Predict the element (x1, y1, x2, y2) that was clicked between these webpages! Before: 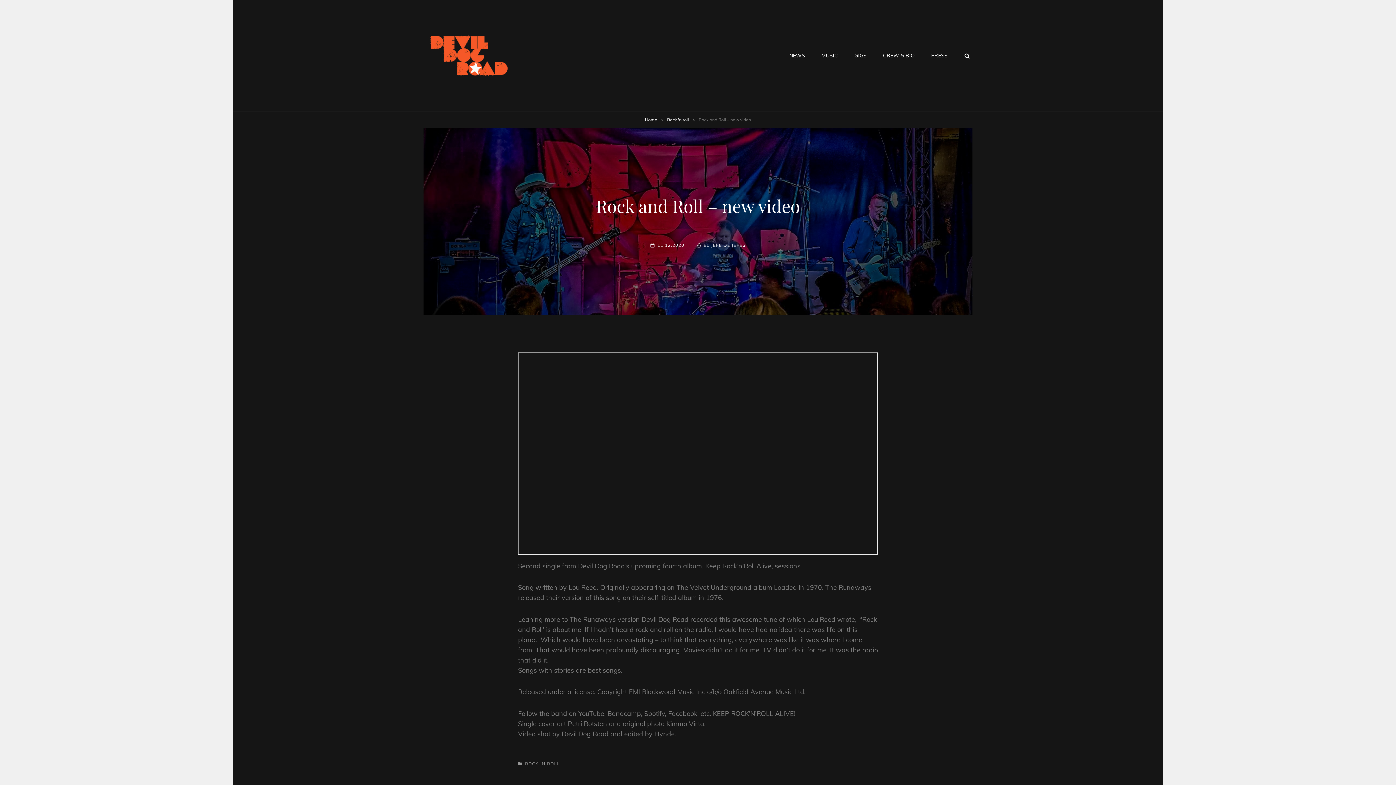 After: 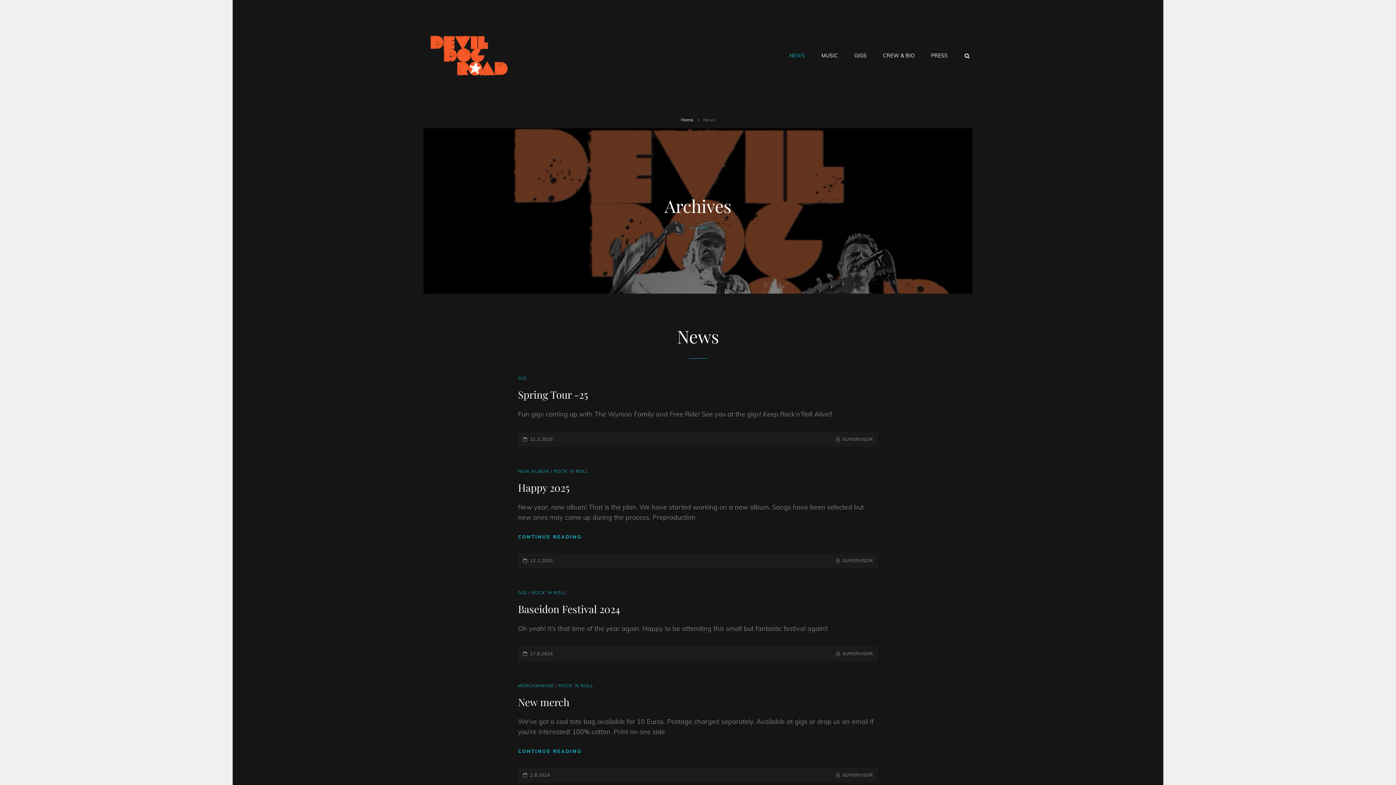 Action: label: NEWS bbox: (782, 40, 812, 70)